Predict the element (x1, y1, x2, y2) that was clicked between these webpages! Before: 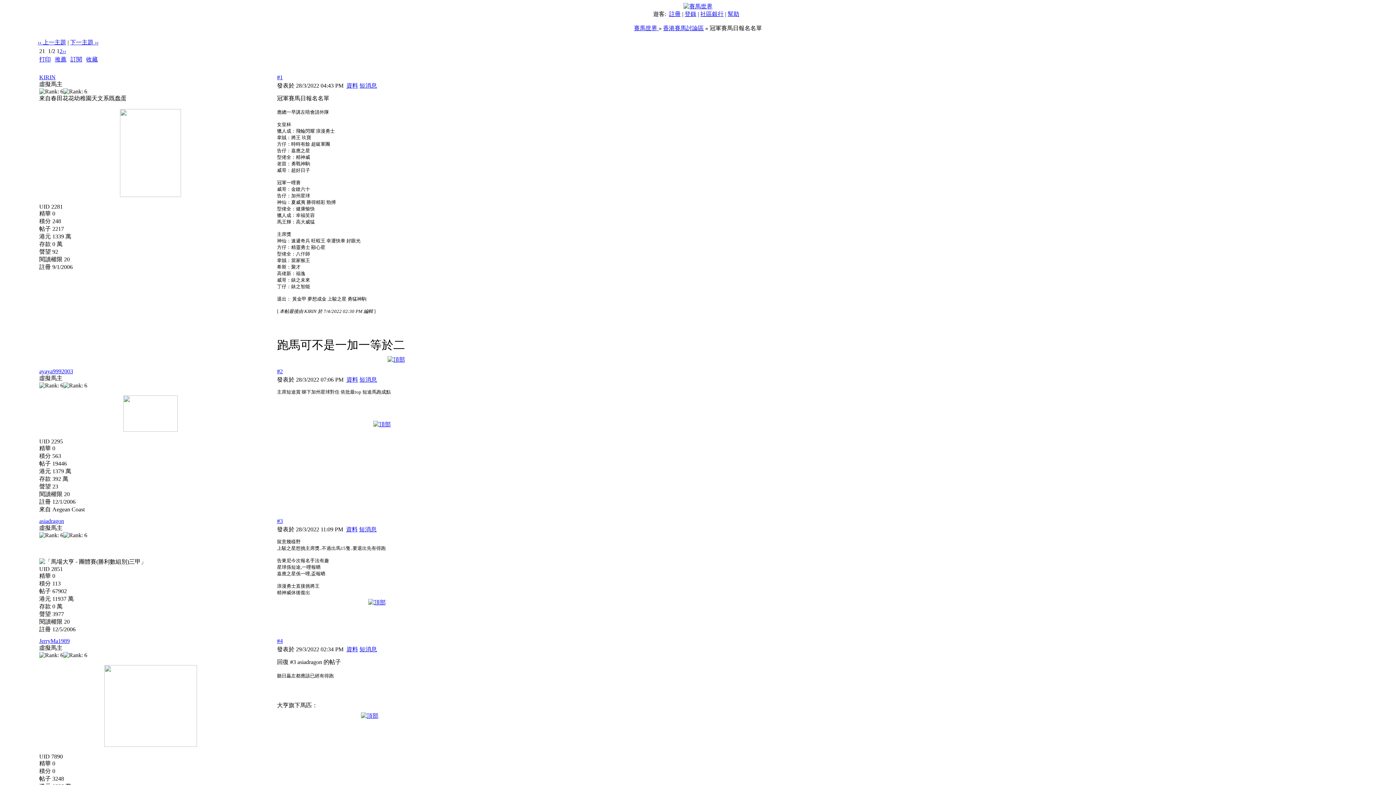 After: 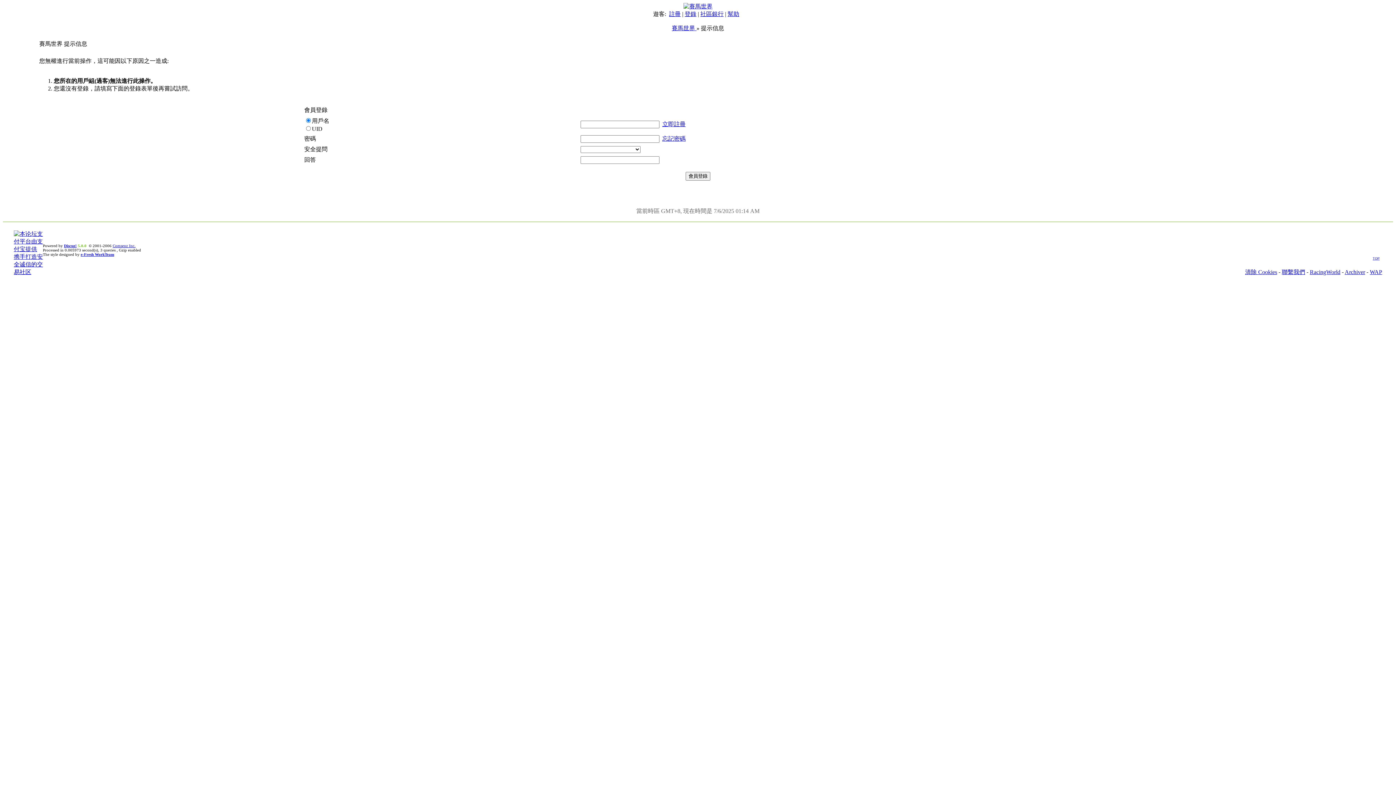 Action: bbox: (346, 646, 358, 652) label: 資料